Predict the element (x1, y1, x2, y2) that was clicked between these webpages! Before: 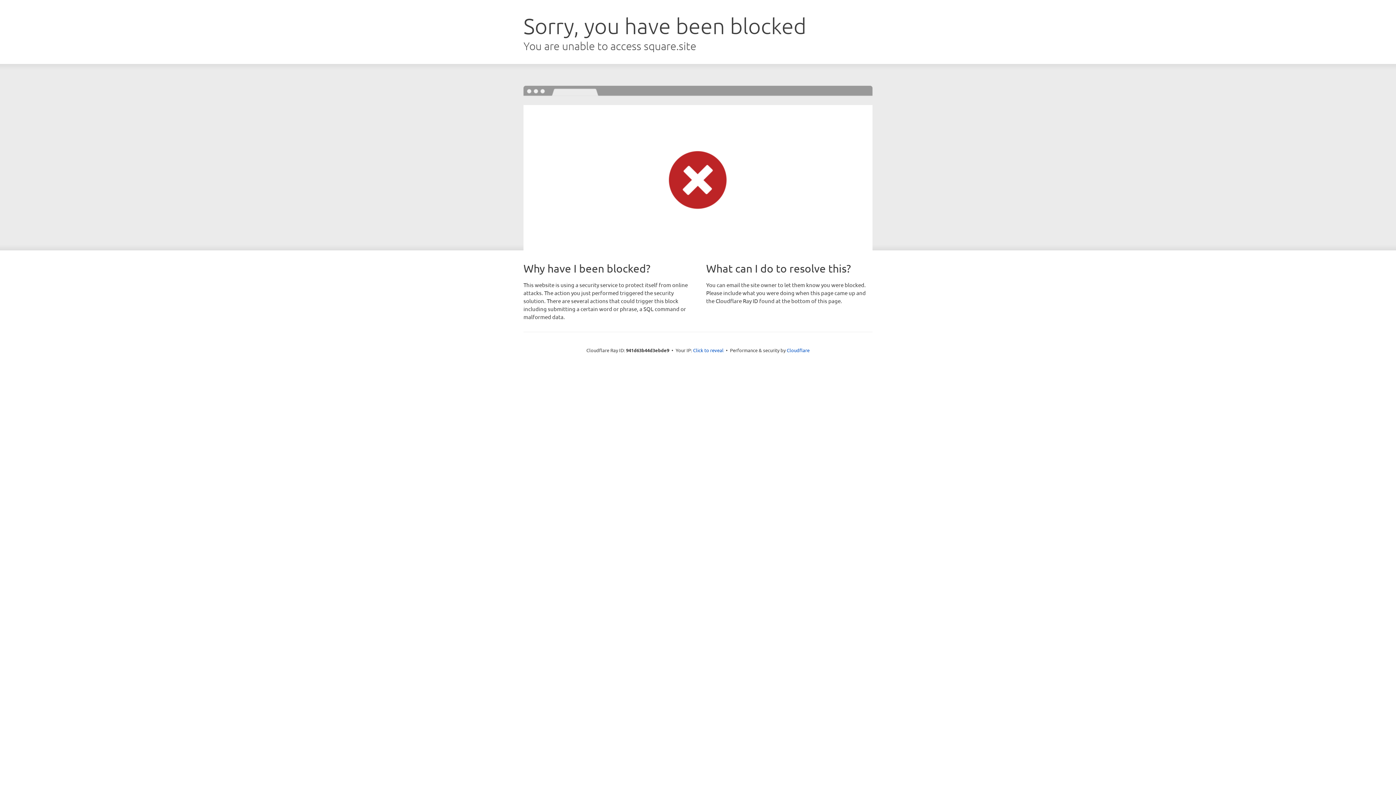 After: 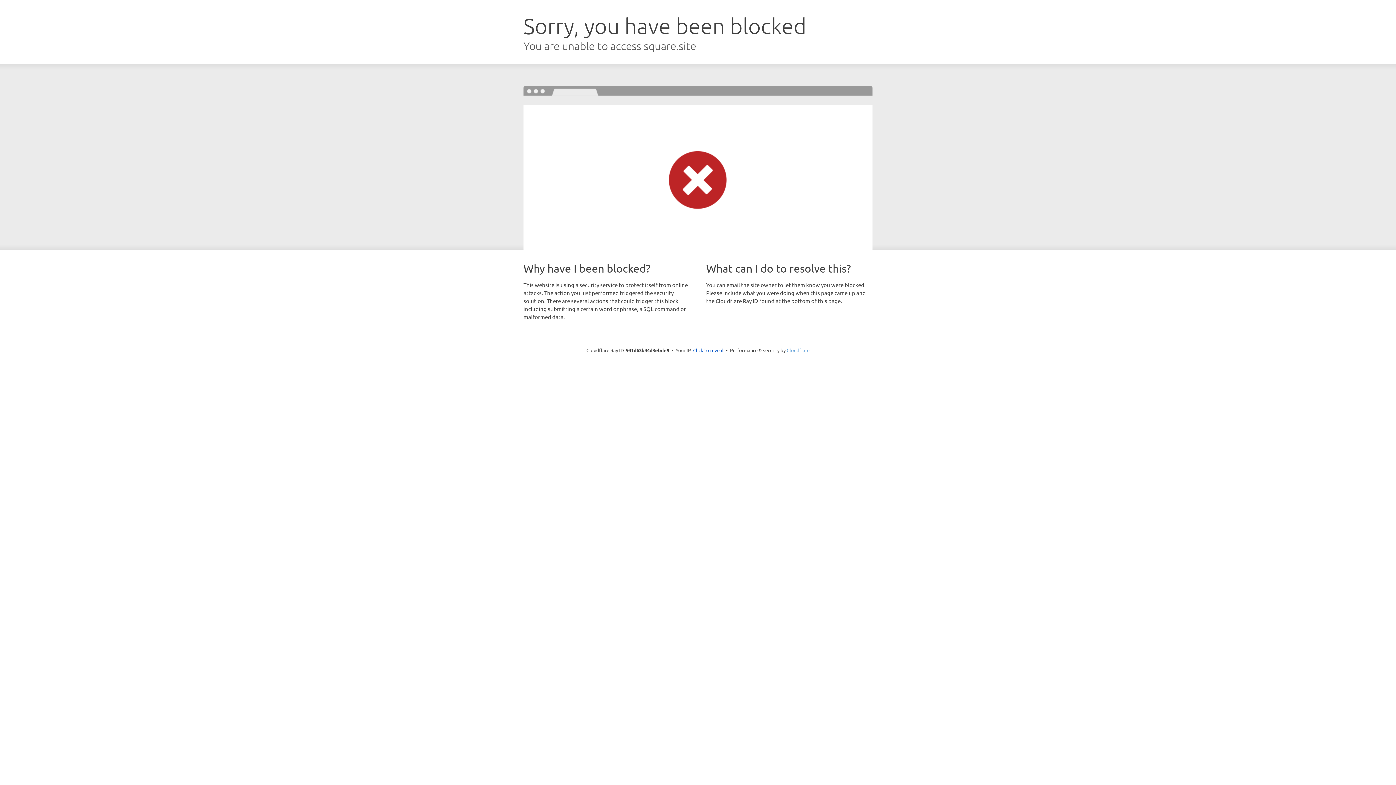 Action: bbox: (786, 347, 809, 353) label: Cloudflare